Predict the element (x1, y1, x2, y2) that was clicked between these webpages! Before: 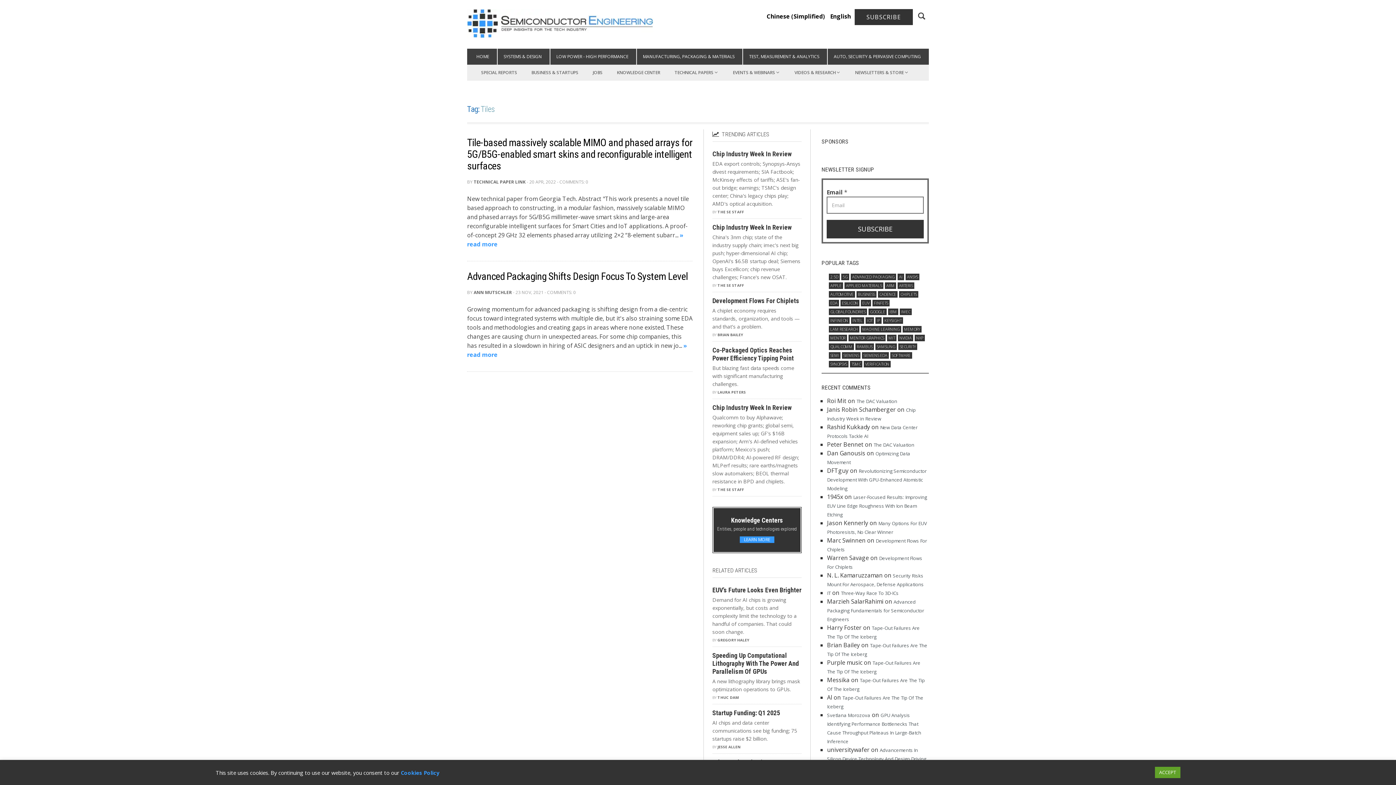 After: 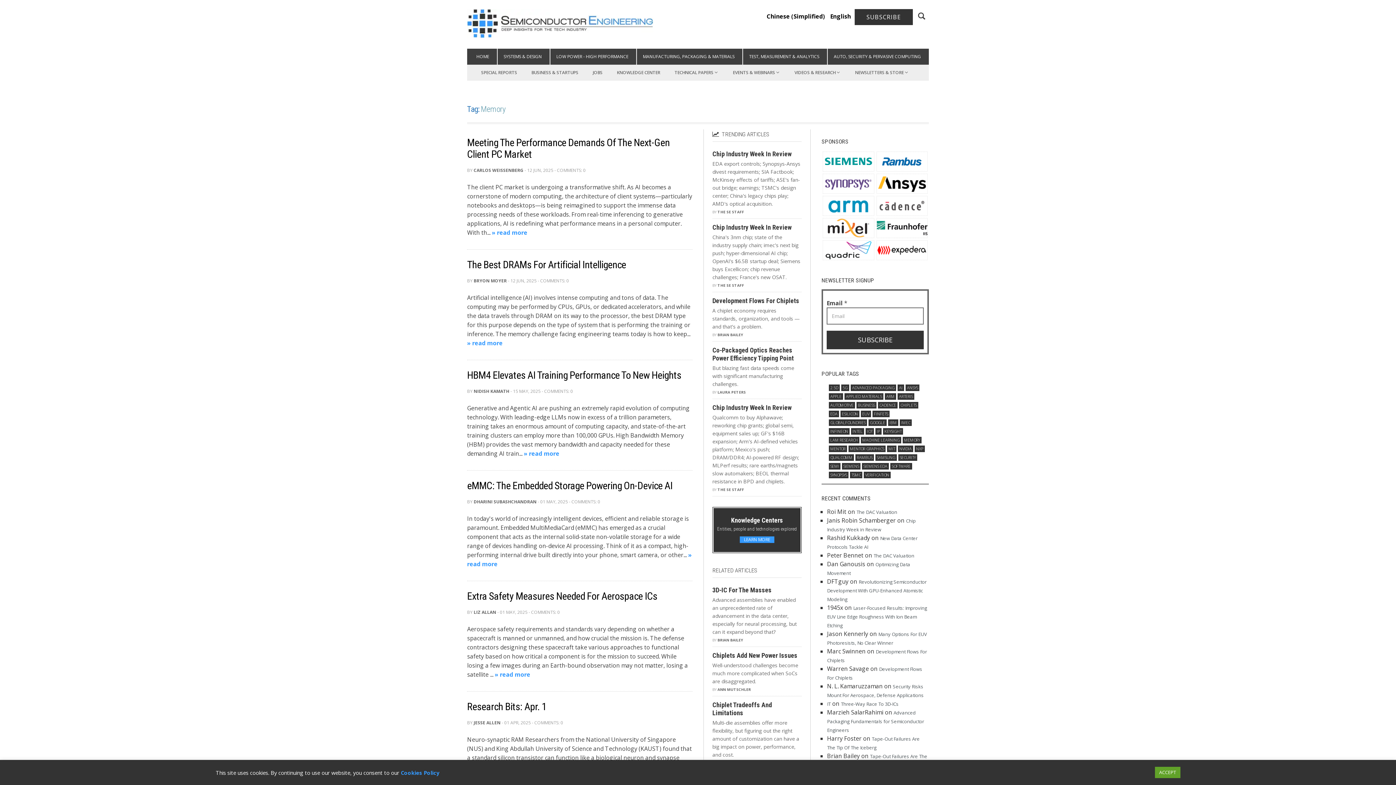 Action: bbox: (902, 326, 921, 332) label: memory (557 items)